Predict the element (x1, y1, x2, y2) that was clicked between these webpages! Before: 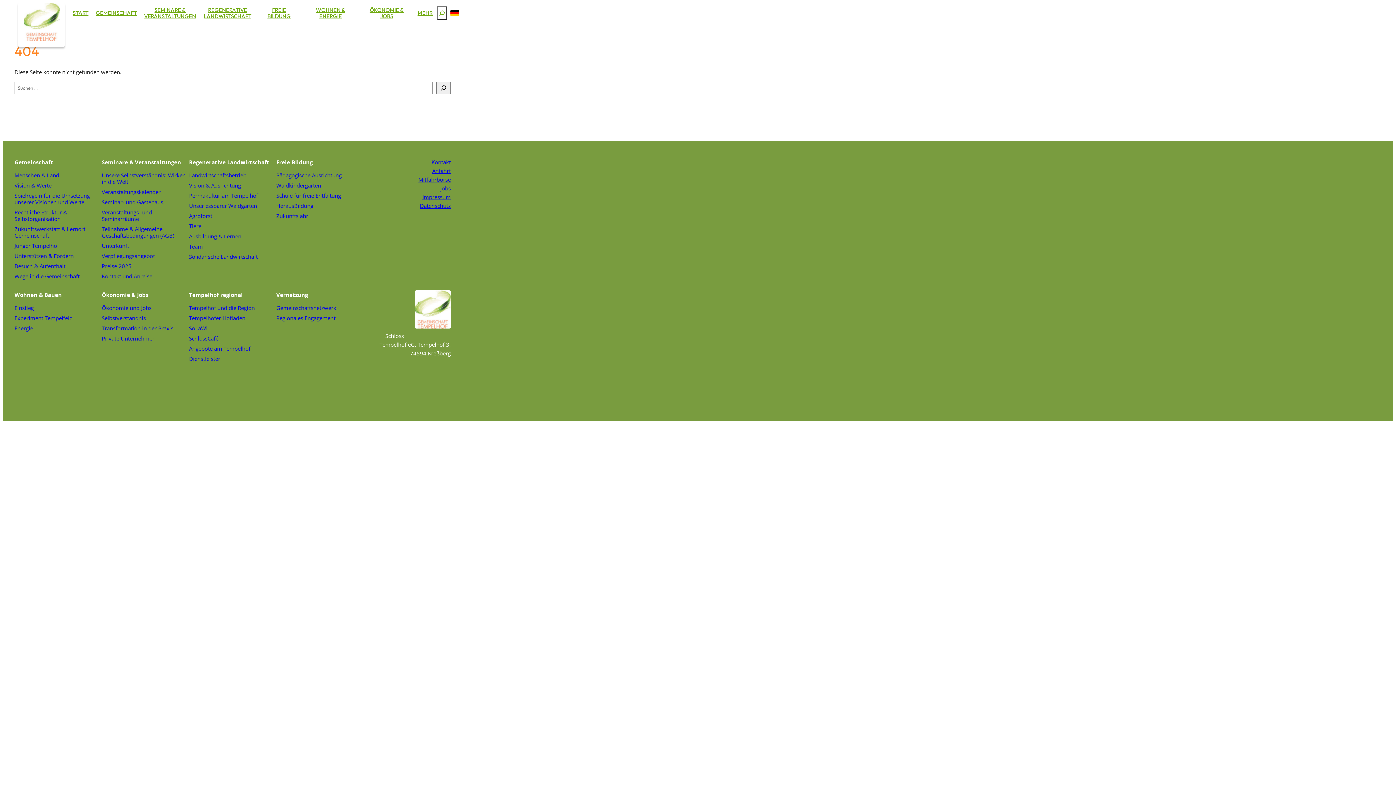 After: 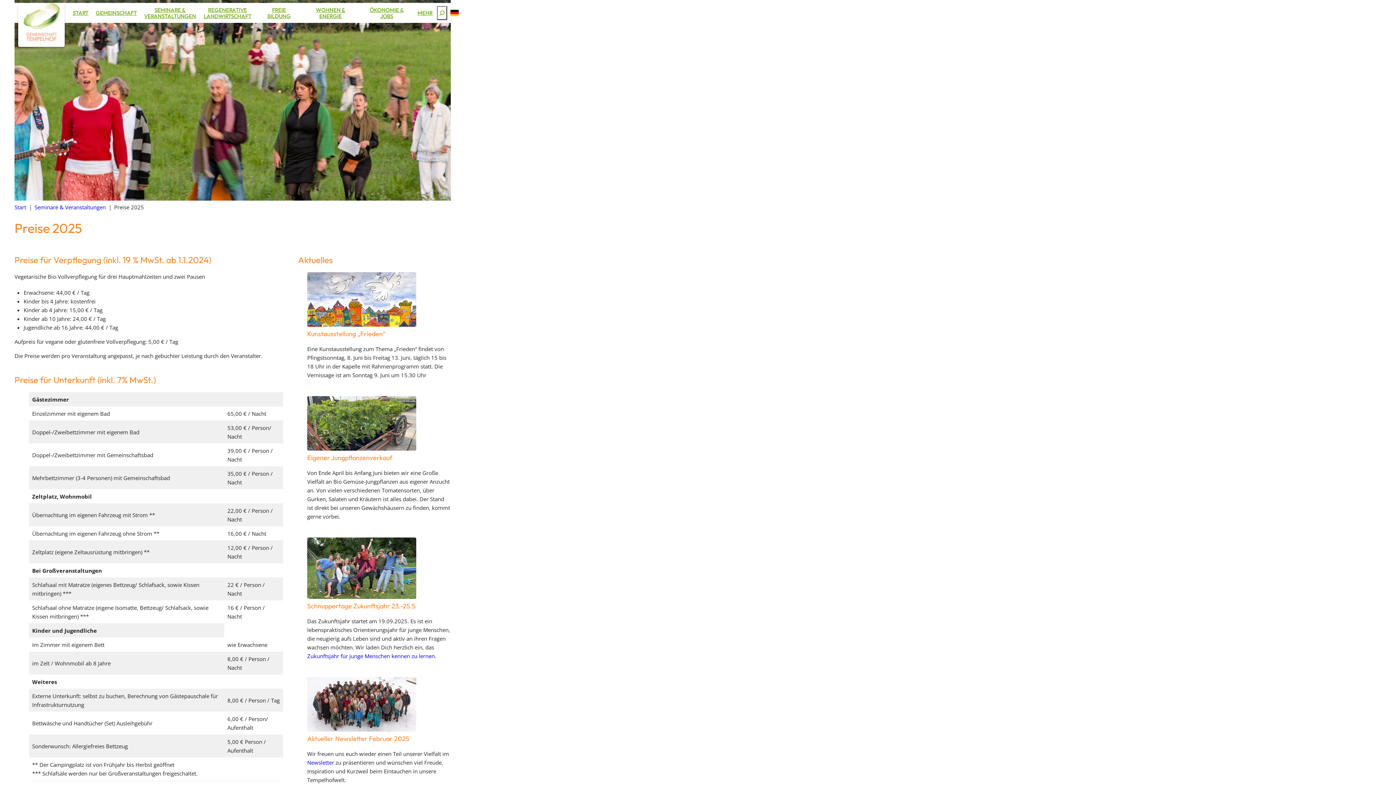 Action: bbox: (101, 262, 131, 269) label: Preise 2025